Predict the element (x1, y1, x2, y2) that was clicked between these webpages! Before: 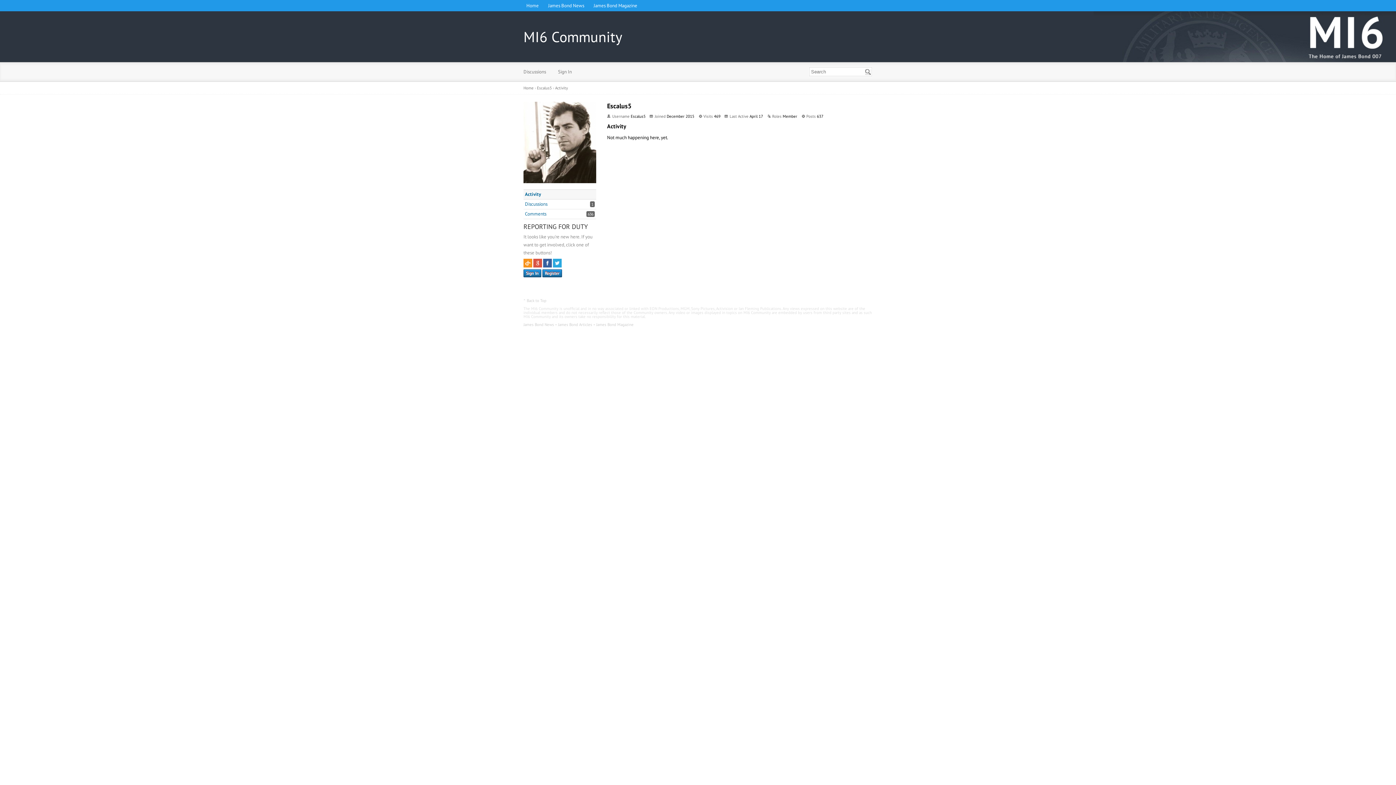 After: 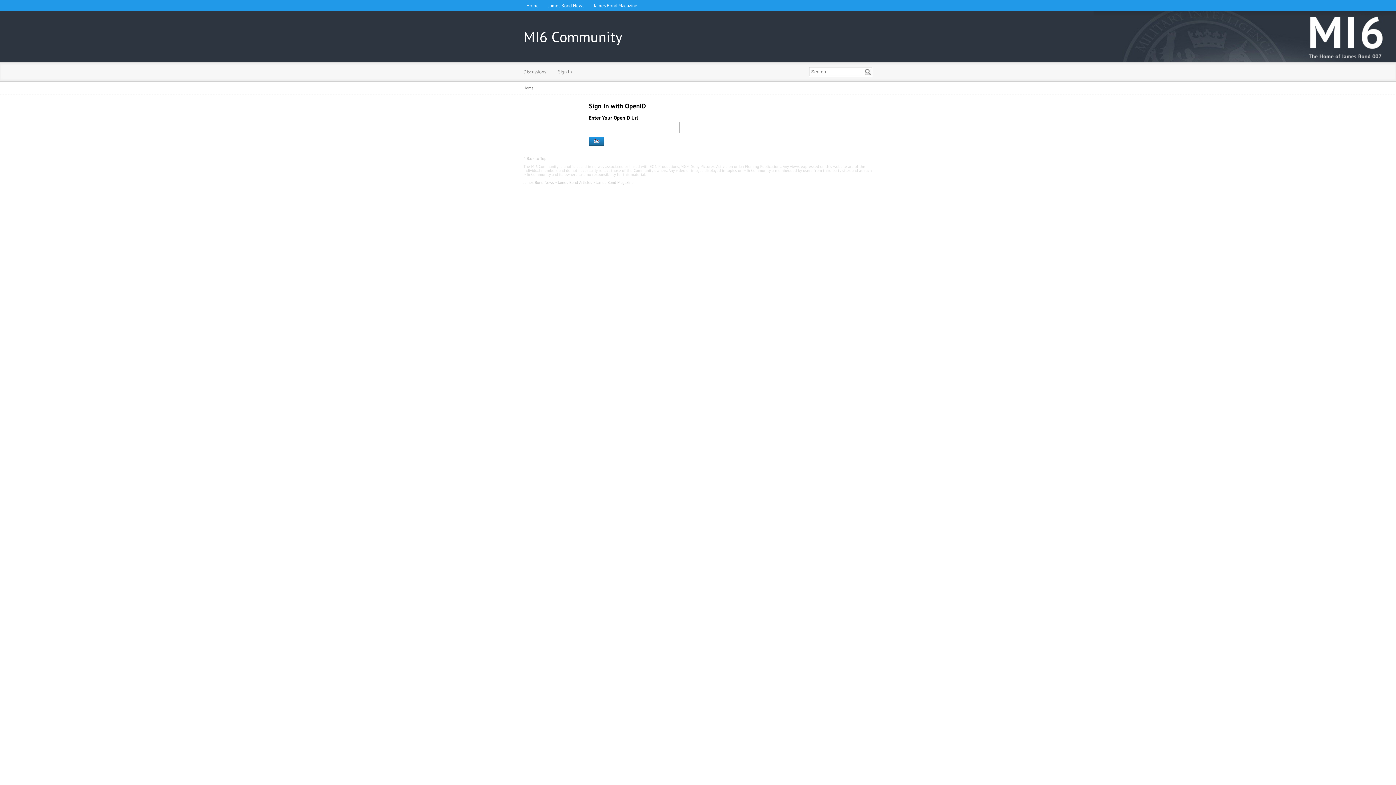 Action: bbox: (523, 258, 532, 267)